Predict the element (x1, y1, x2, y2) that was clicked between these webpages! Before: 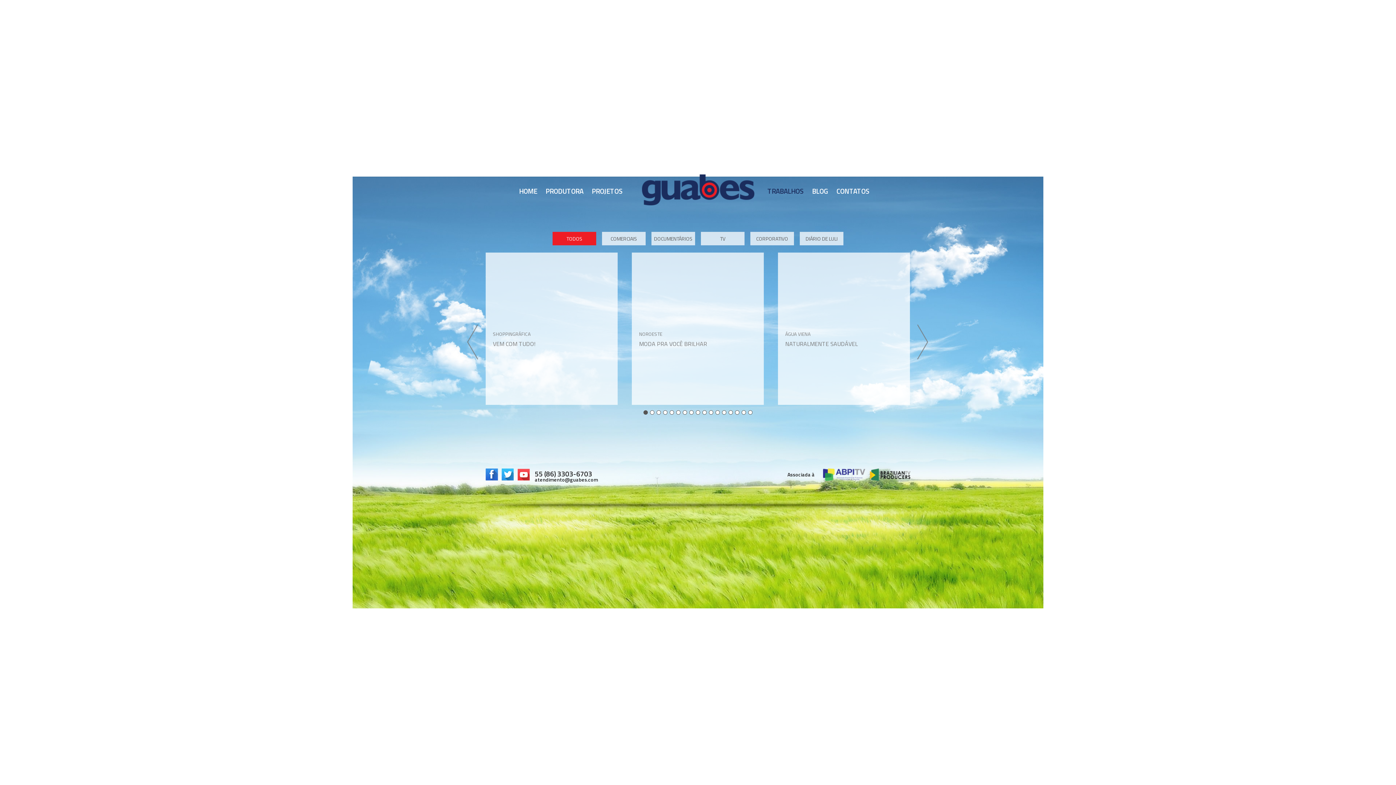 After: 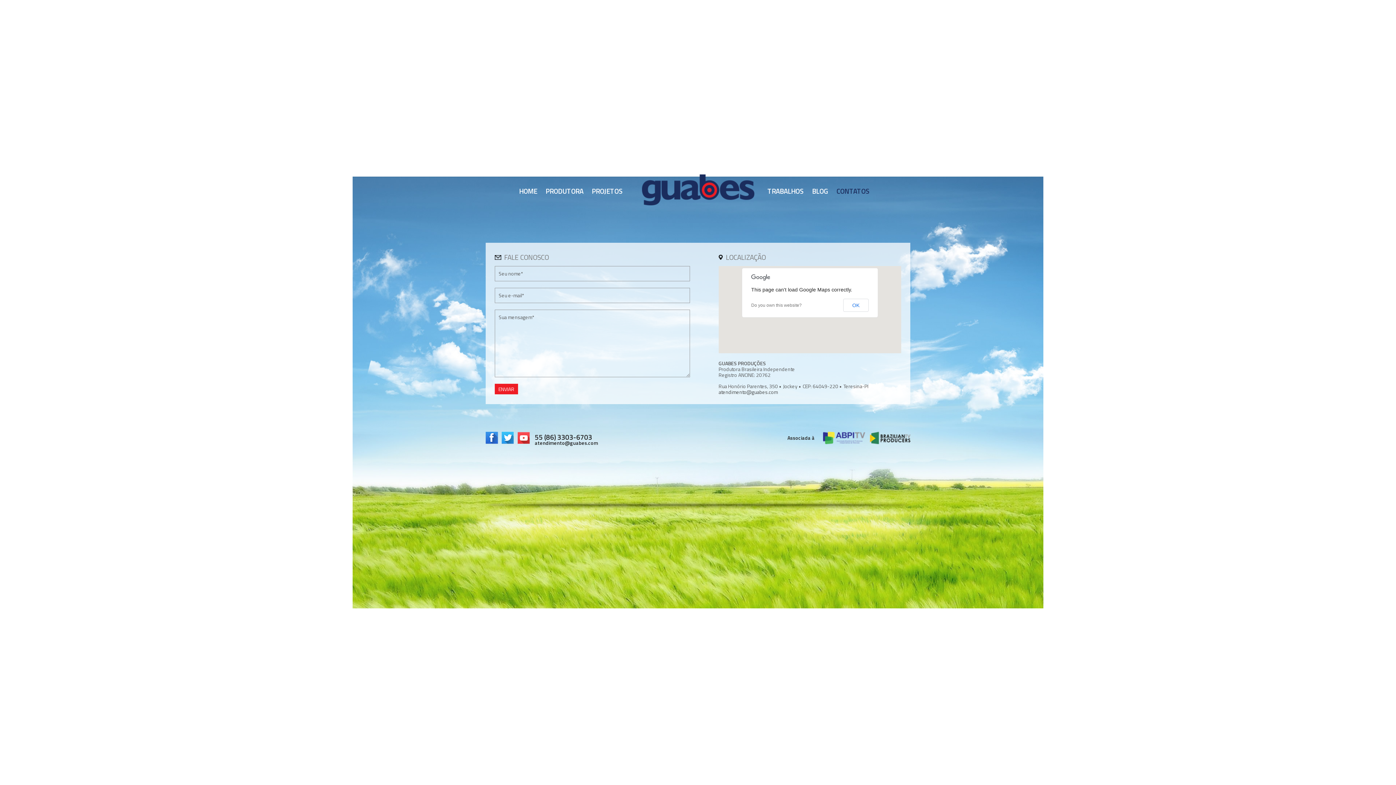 Action: bbox: (836, 185, 869, 196) label: CONTATOS